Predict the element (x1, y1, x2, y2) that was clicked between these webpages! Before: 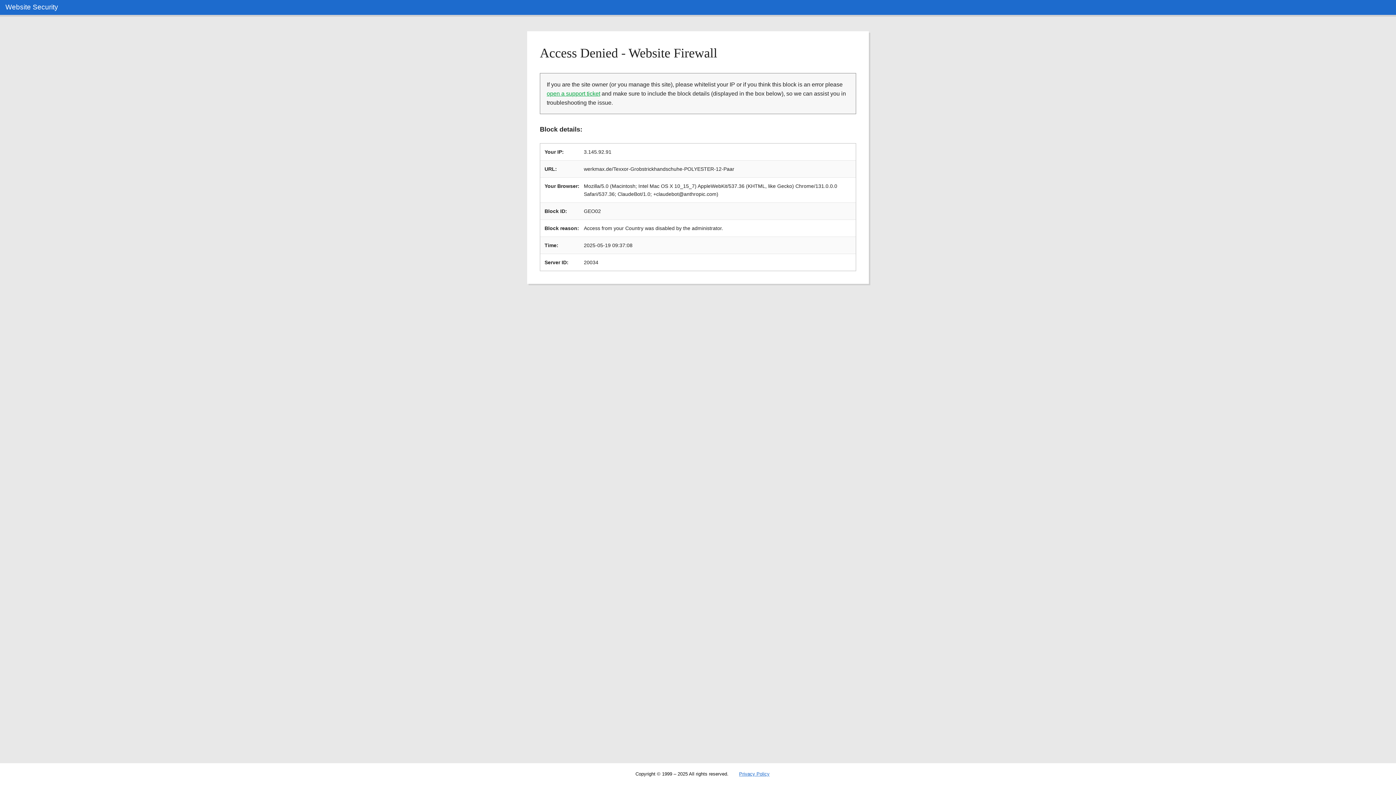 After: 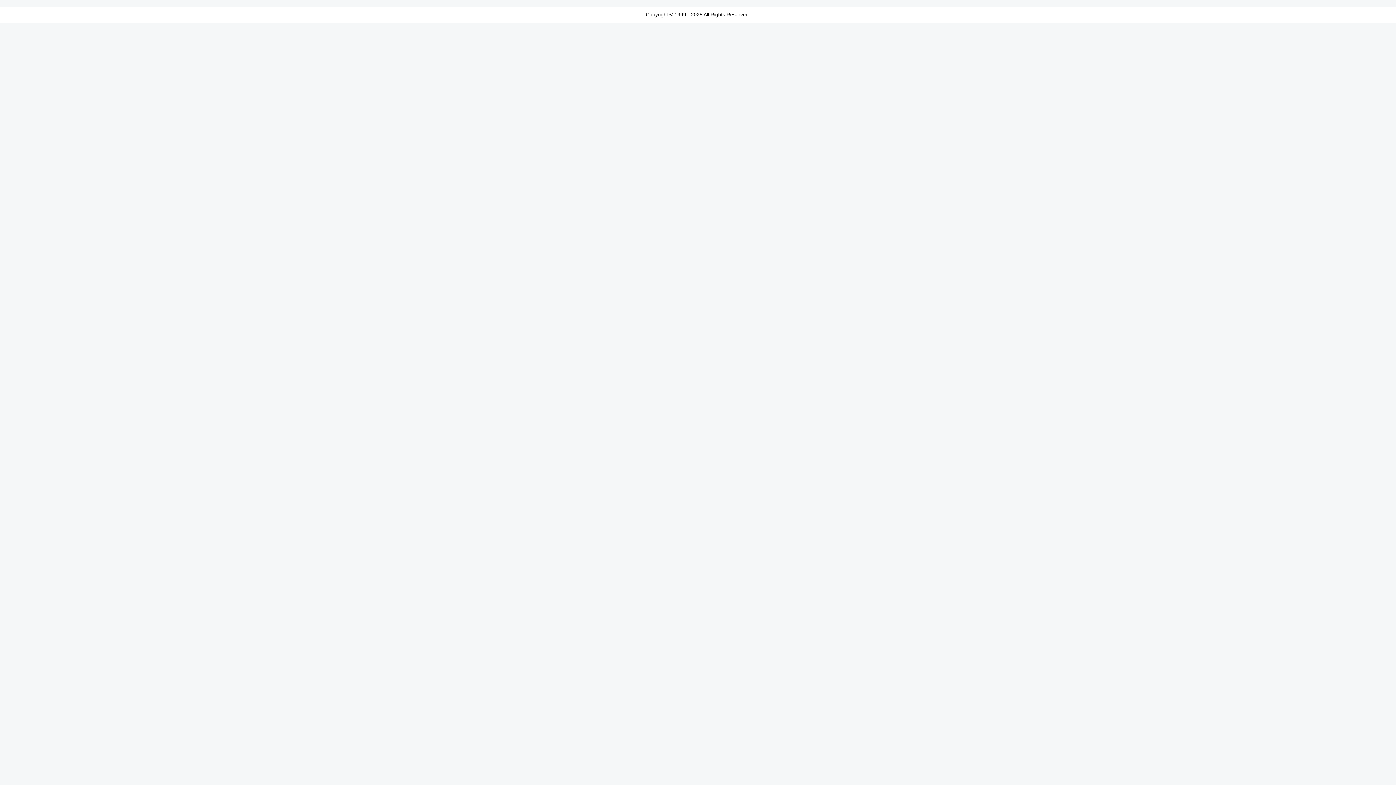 Action: label: open a support ticket bbox: (546, 90, 600, 96)